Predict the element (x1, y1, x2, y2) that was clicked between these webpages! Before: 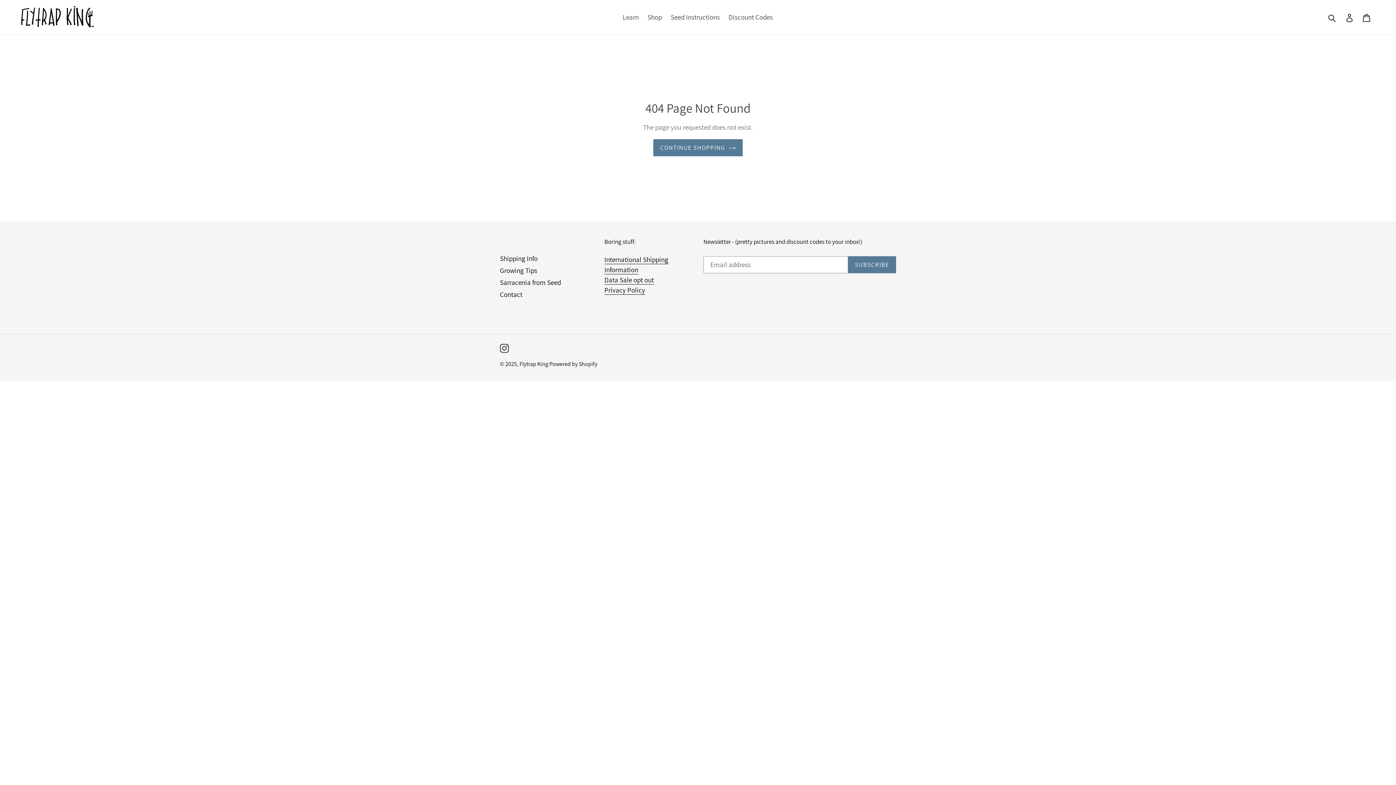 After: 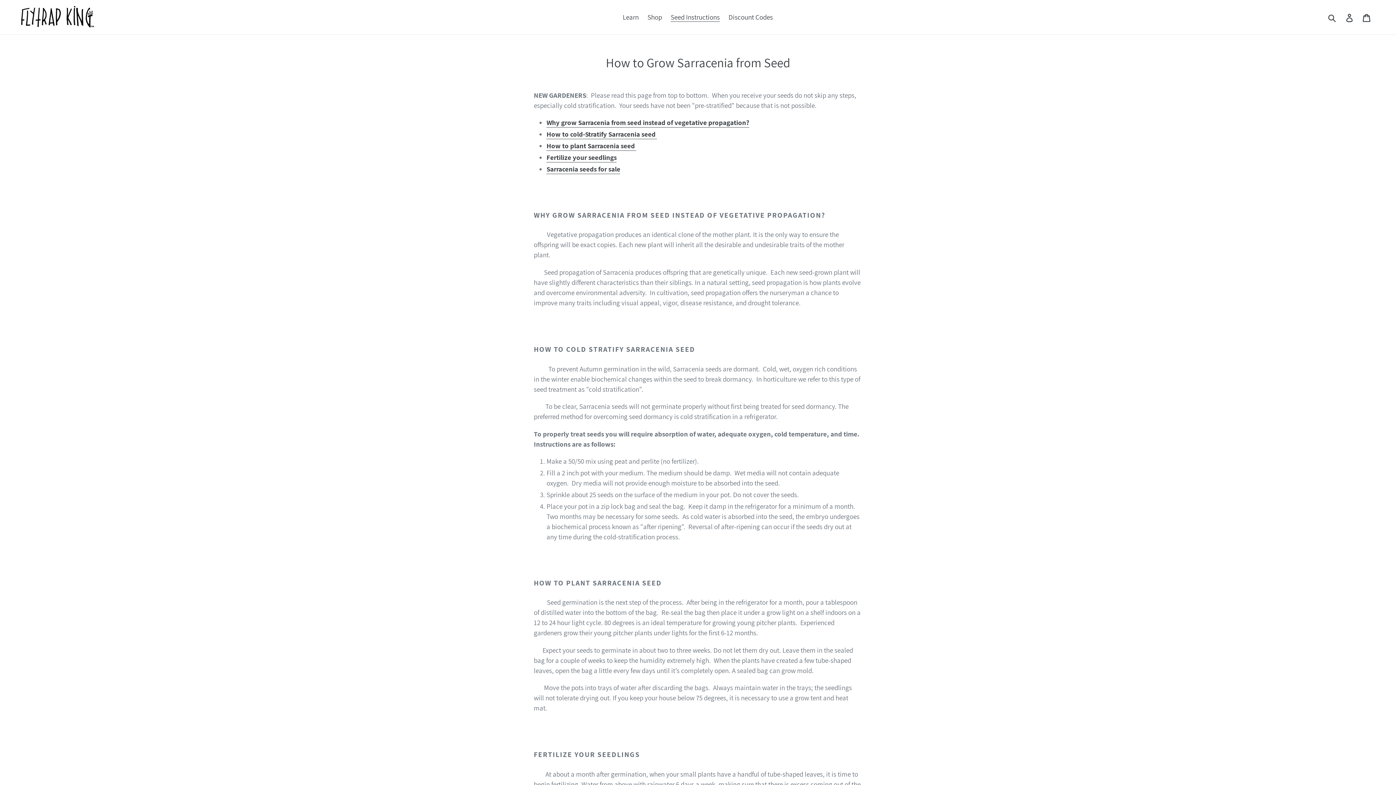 Action: label: Seed Instructions bbox: (667, 10, 723, 23)